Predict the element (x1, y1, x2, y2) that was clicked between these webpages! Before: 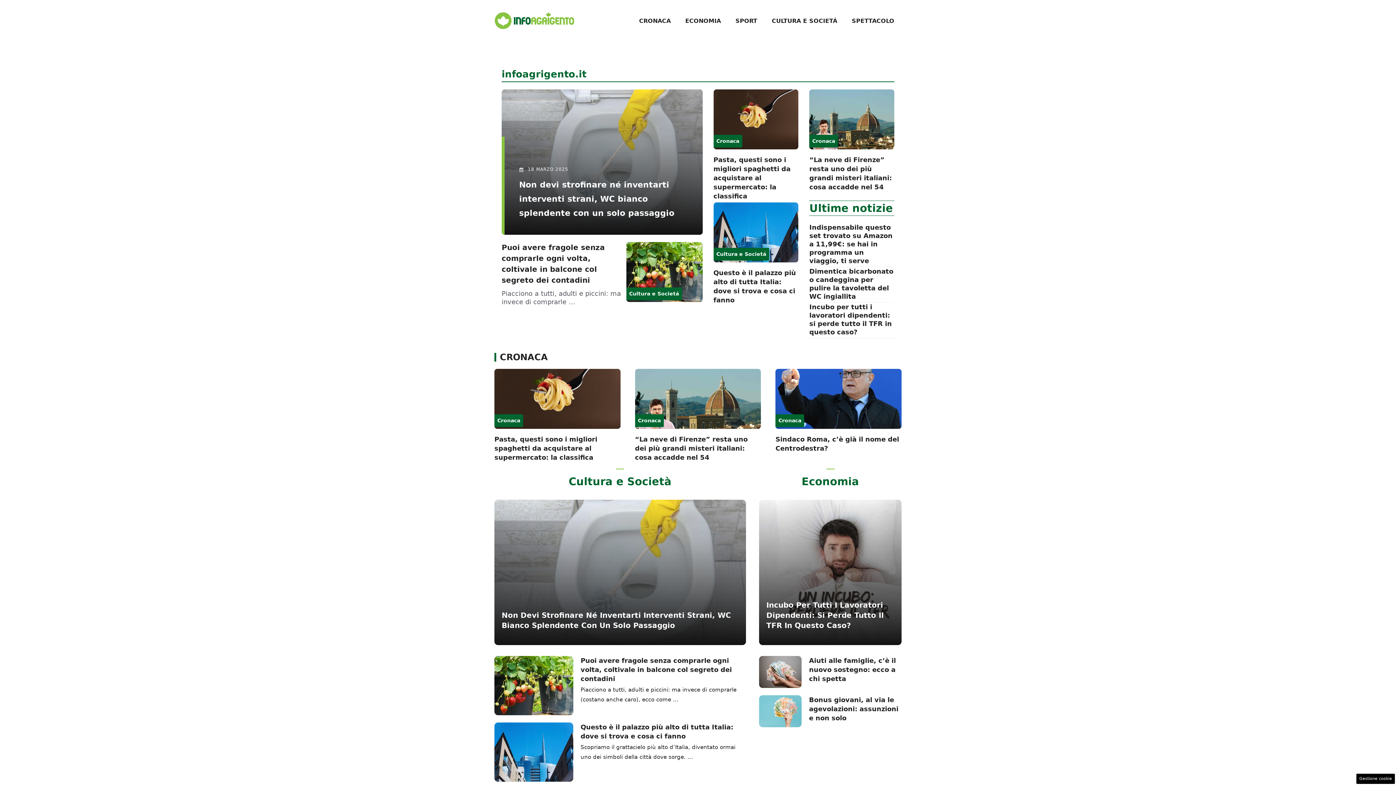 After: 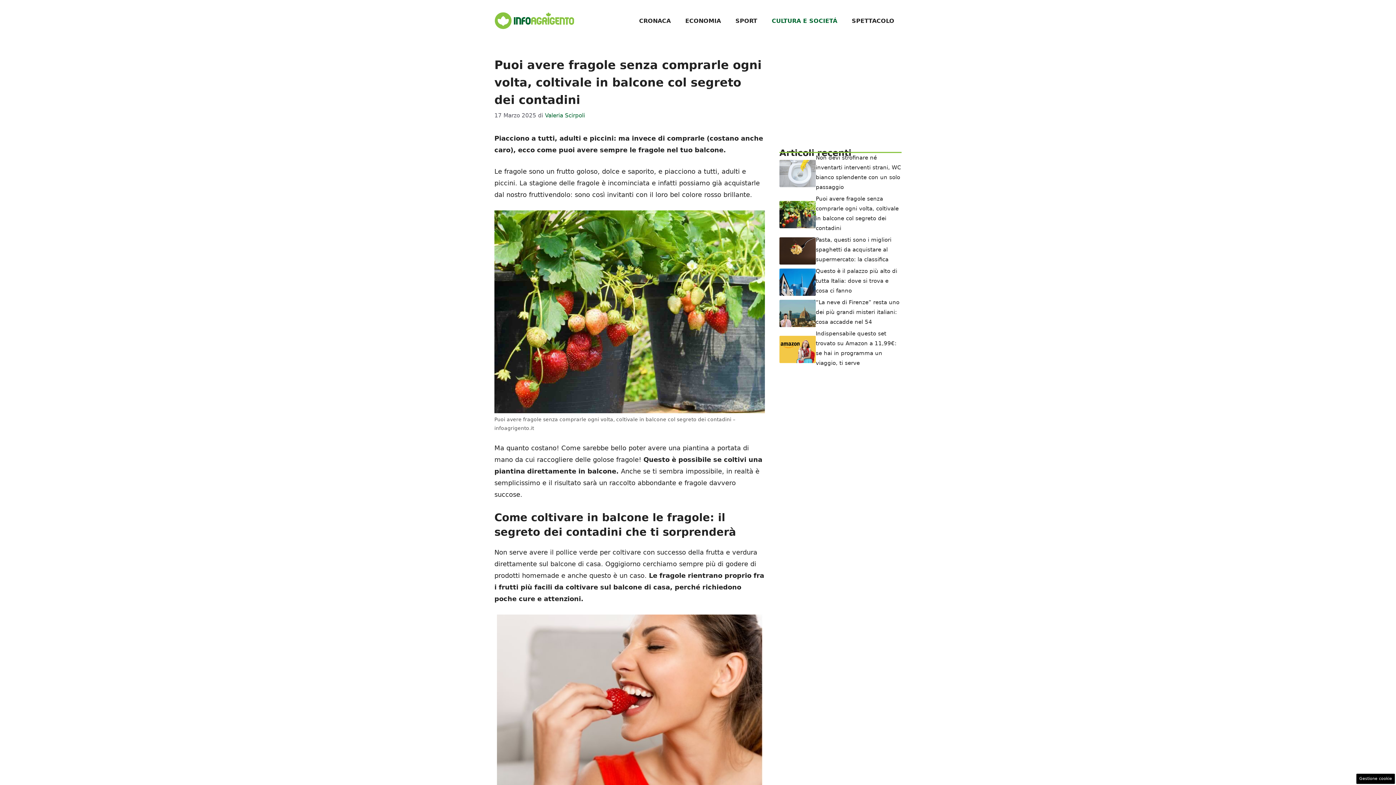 Action: bbox: (494, 681, 573, 689)